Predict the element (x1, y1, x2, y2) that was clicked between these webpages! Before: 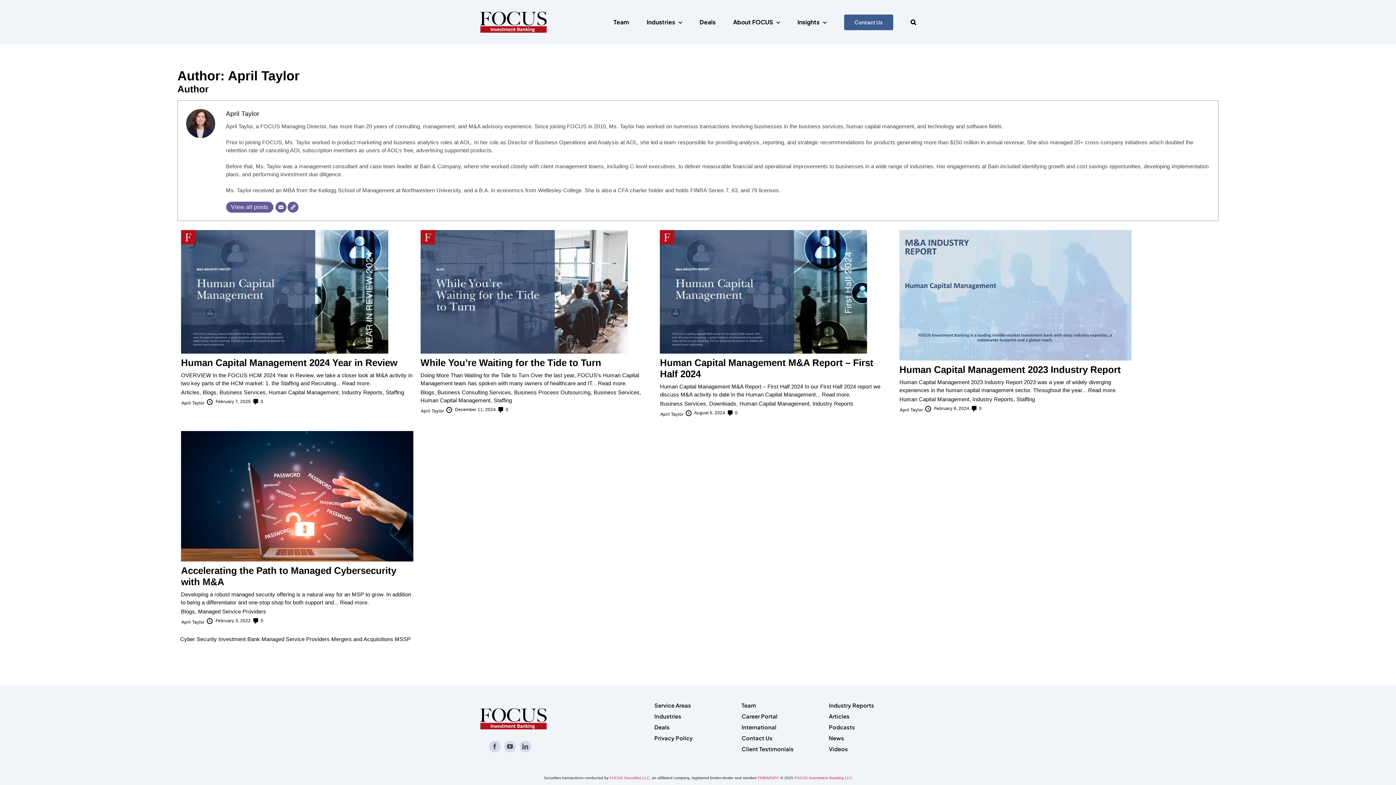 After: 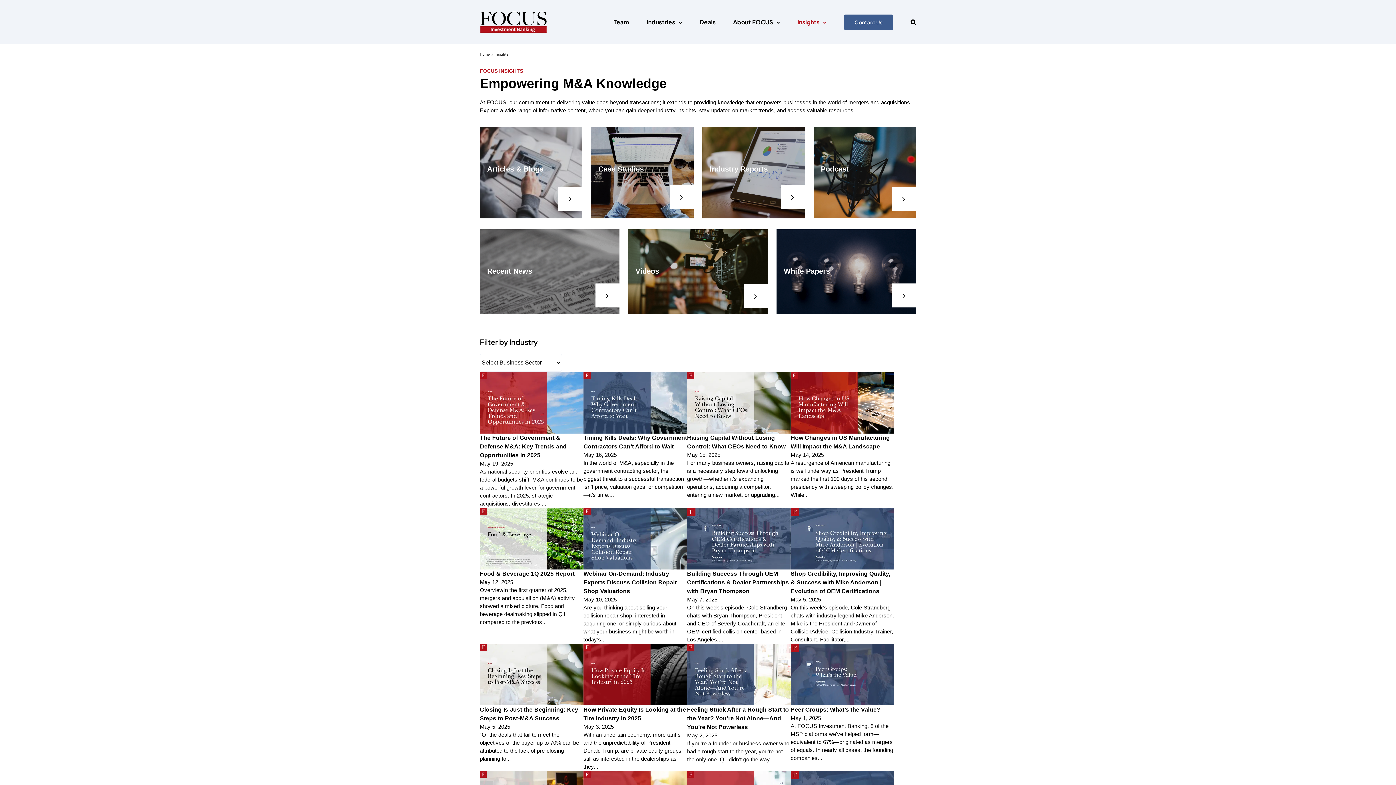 Action: label: Insights bbox: (797, 0, 826, 44)